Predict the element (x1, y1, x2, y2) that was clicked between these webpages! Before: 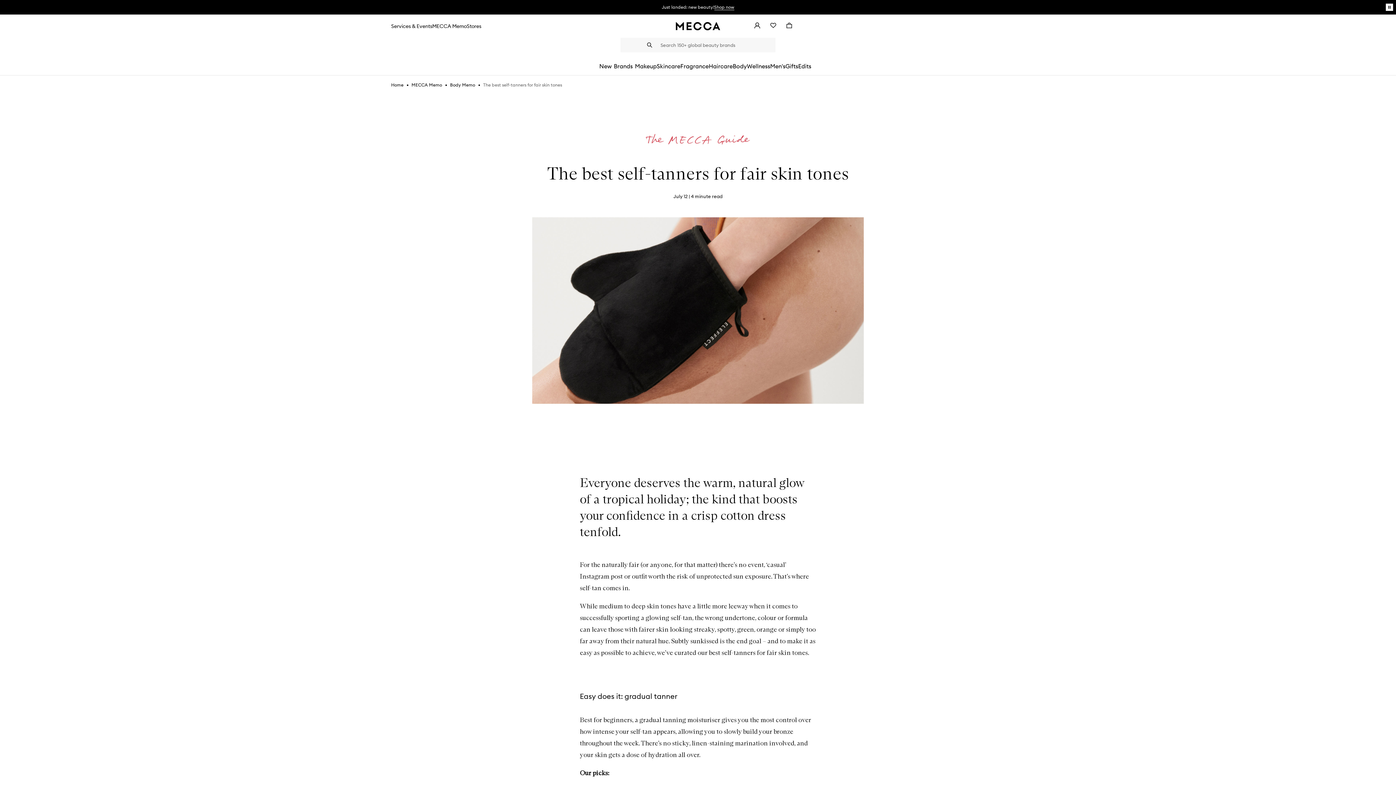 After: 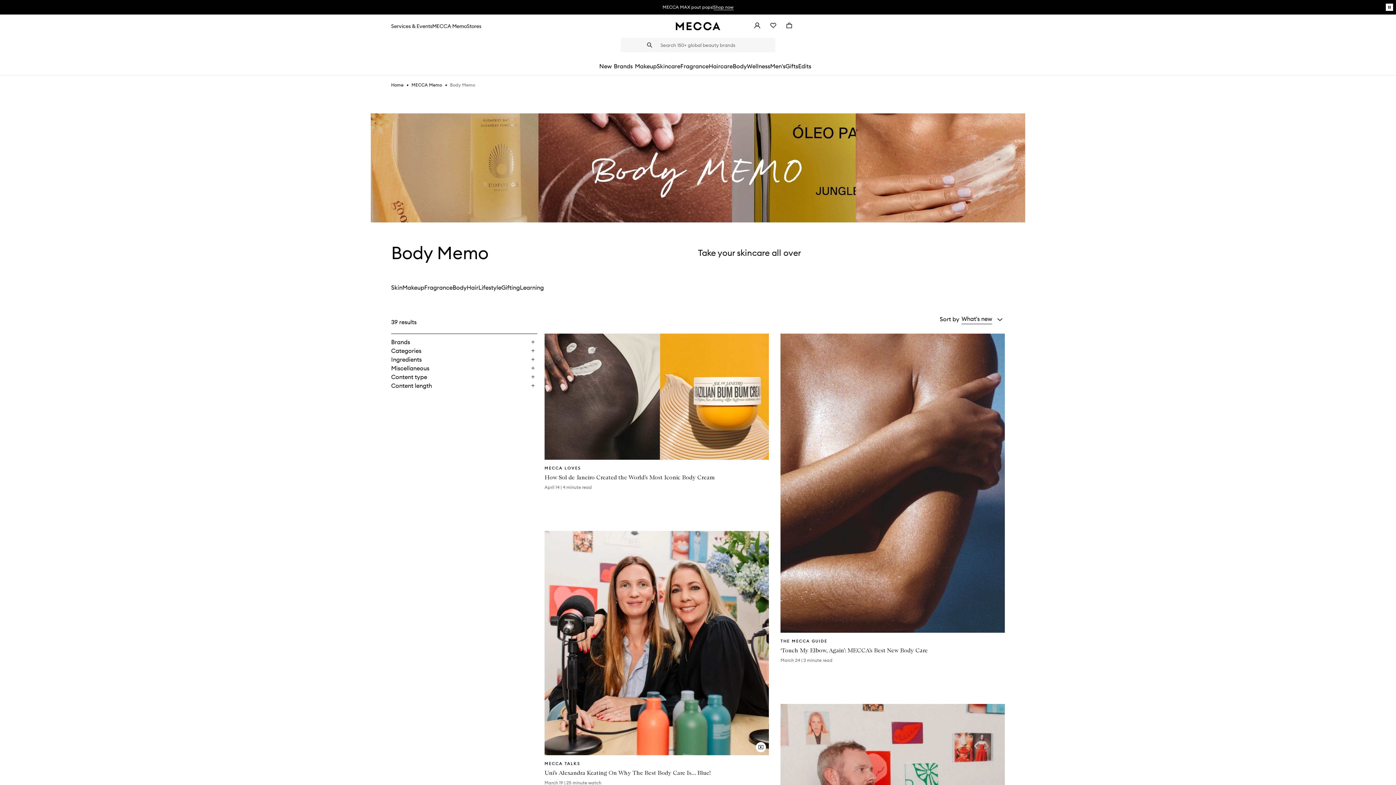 Action: bbox: (450, 82, 475, 88) label: Body Memo